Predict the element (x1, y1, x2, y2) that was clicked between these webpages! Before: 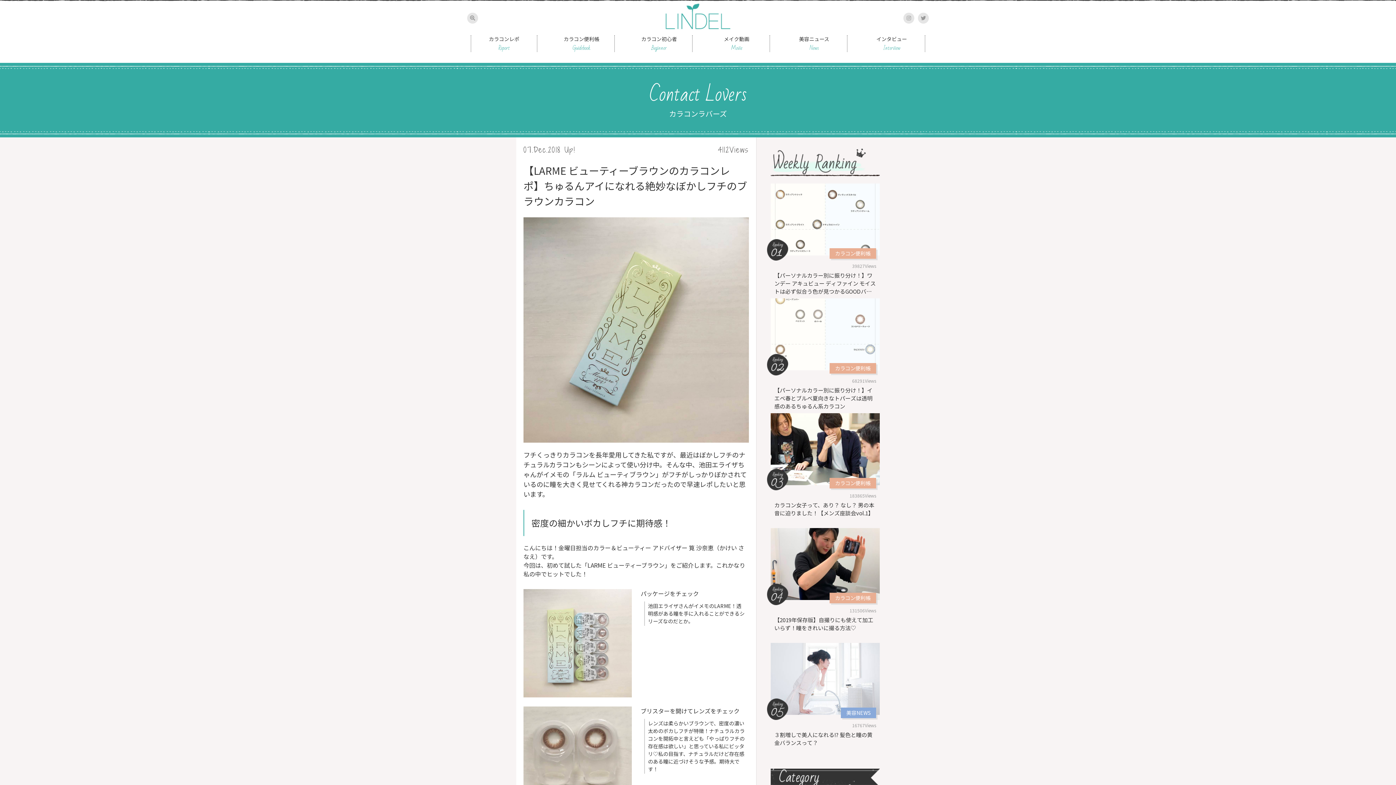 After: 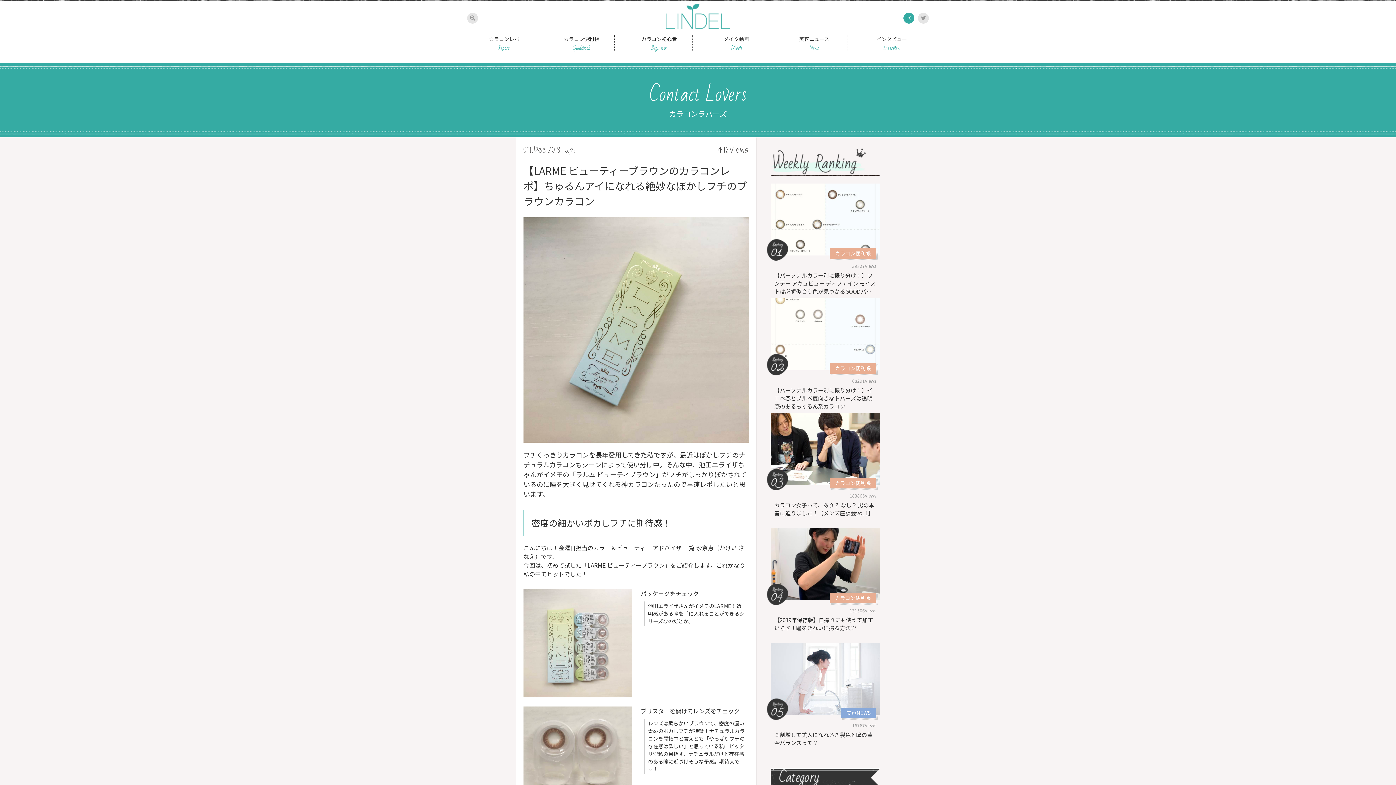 Action: bbox: (903, 12, 914, 23)